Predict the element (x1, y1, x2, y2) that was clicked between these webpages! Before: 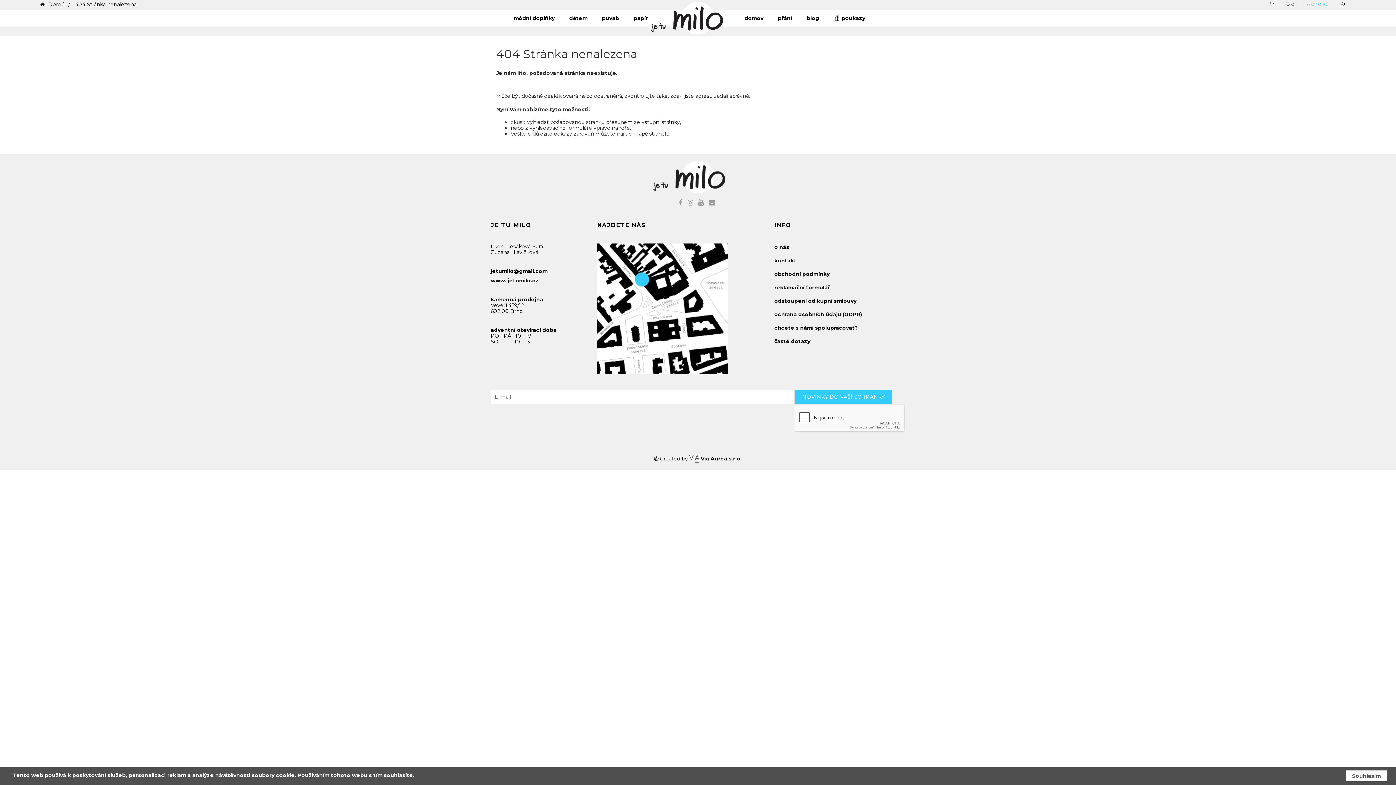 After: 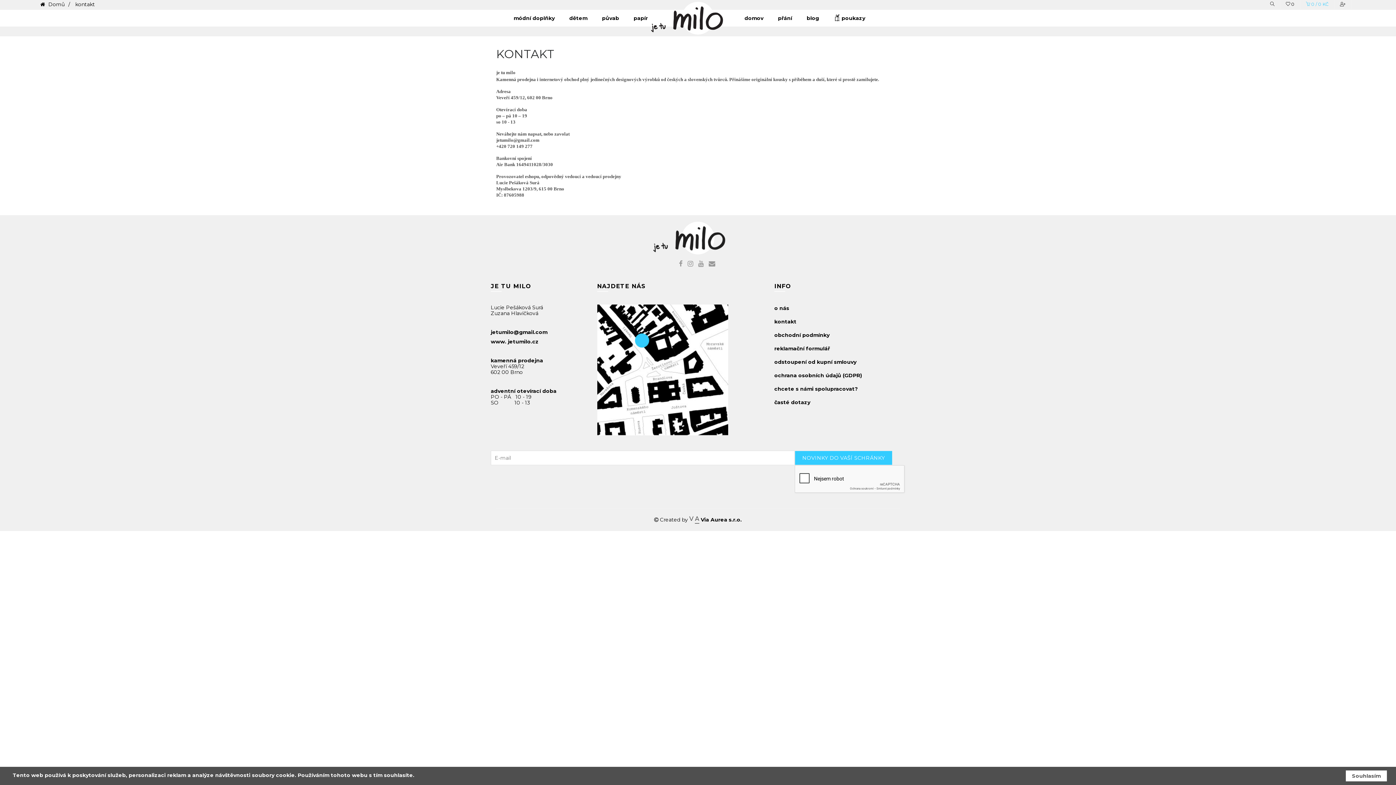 Action: bbox: (774, 257, 796, 264) label: kontakt